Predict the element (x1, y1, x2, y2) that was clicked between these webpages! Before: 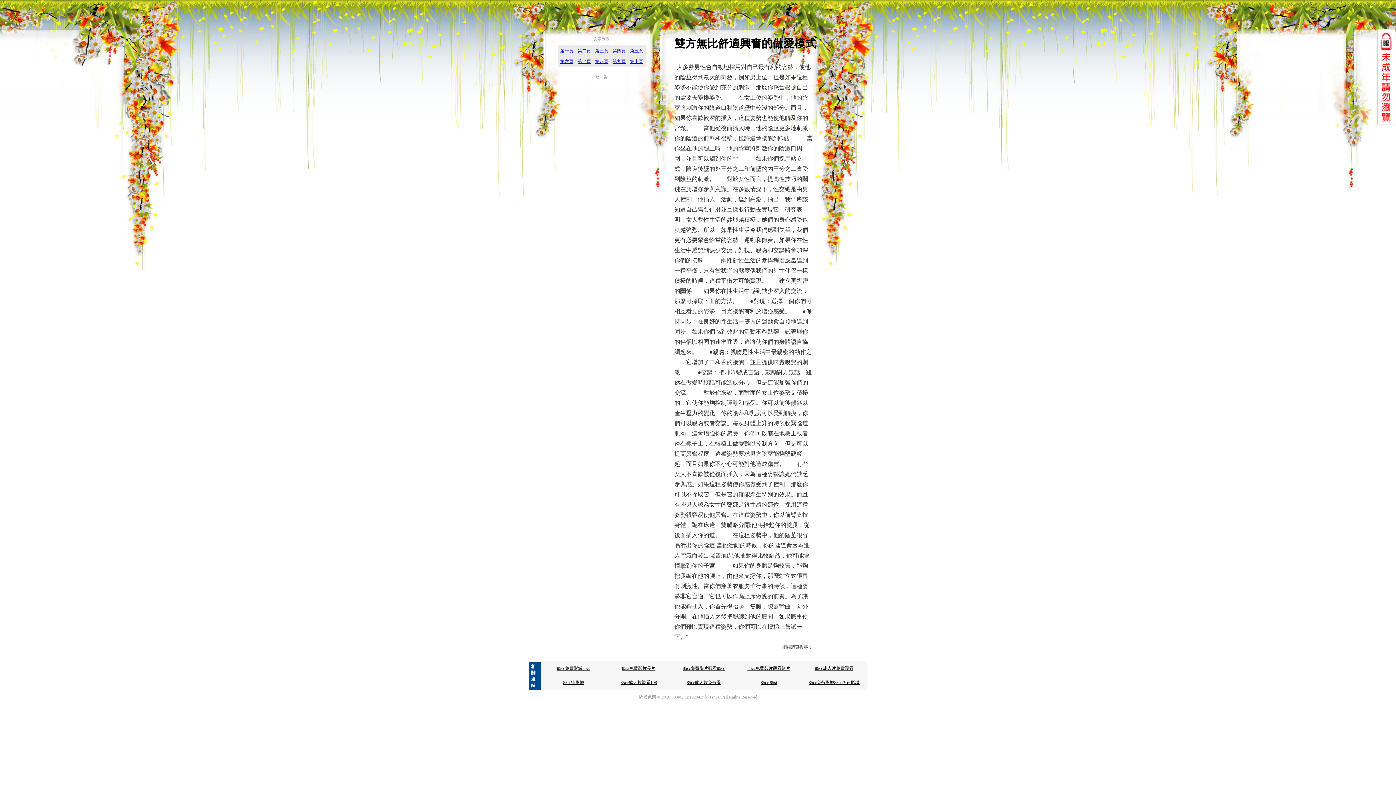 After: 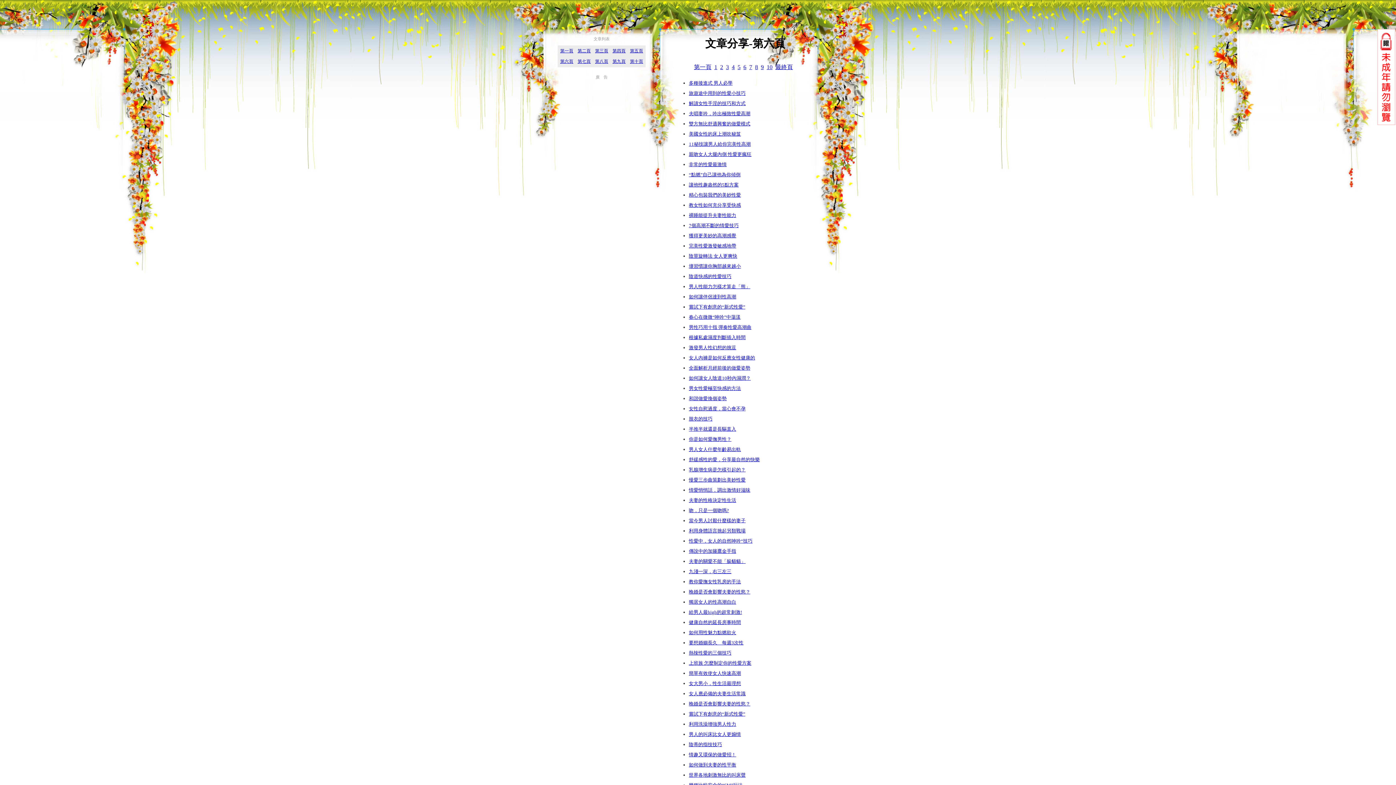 Action: label: 第六頁 bbox: (560, 58, 573, 64)